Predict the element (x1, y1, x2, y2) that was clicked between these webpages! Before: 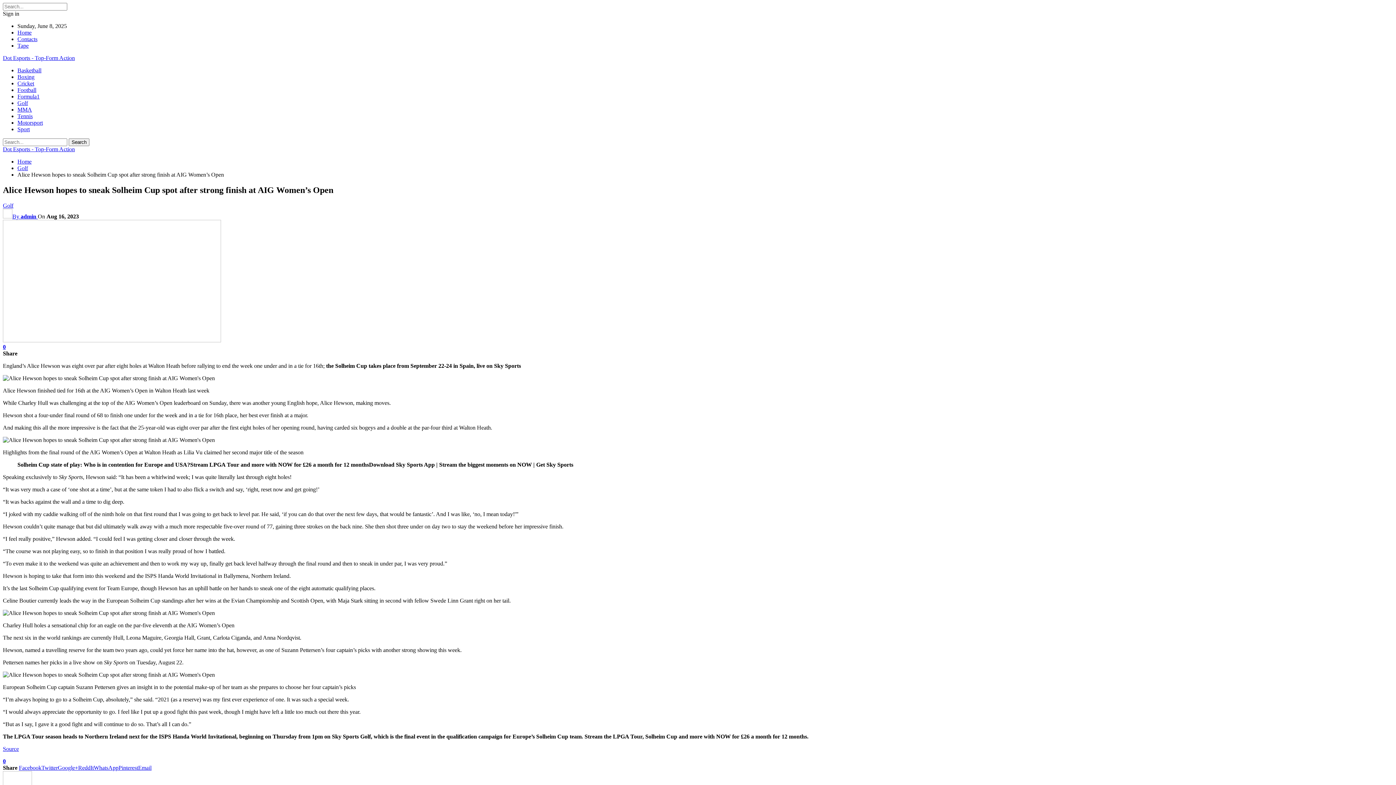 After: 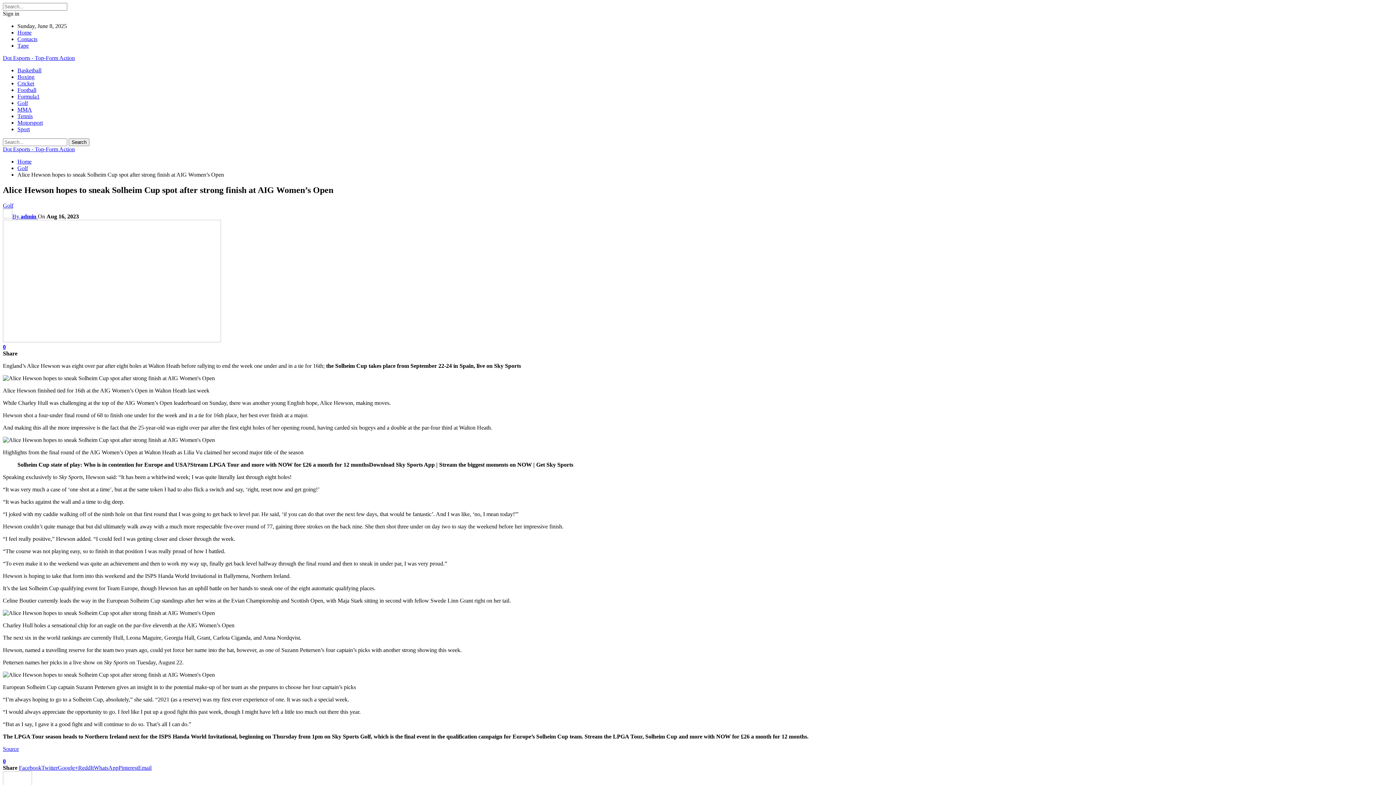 Action: label: Google+ bbox: (57, 765, 78, 771)